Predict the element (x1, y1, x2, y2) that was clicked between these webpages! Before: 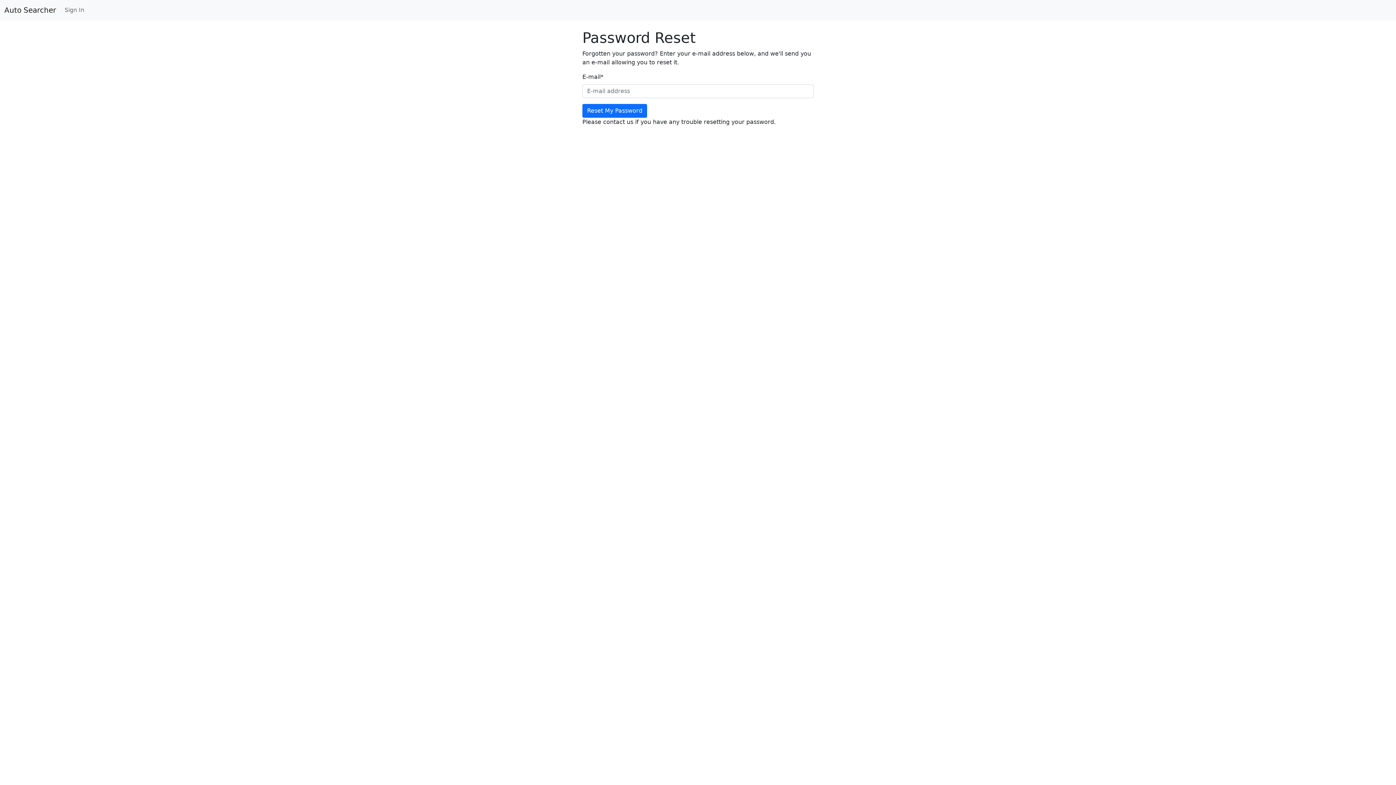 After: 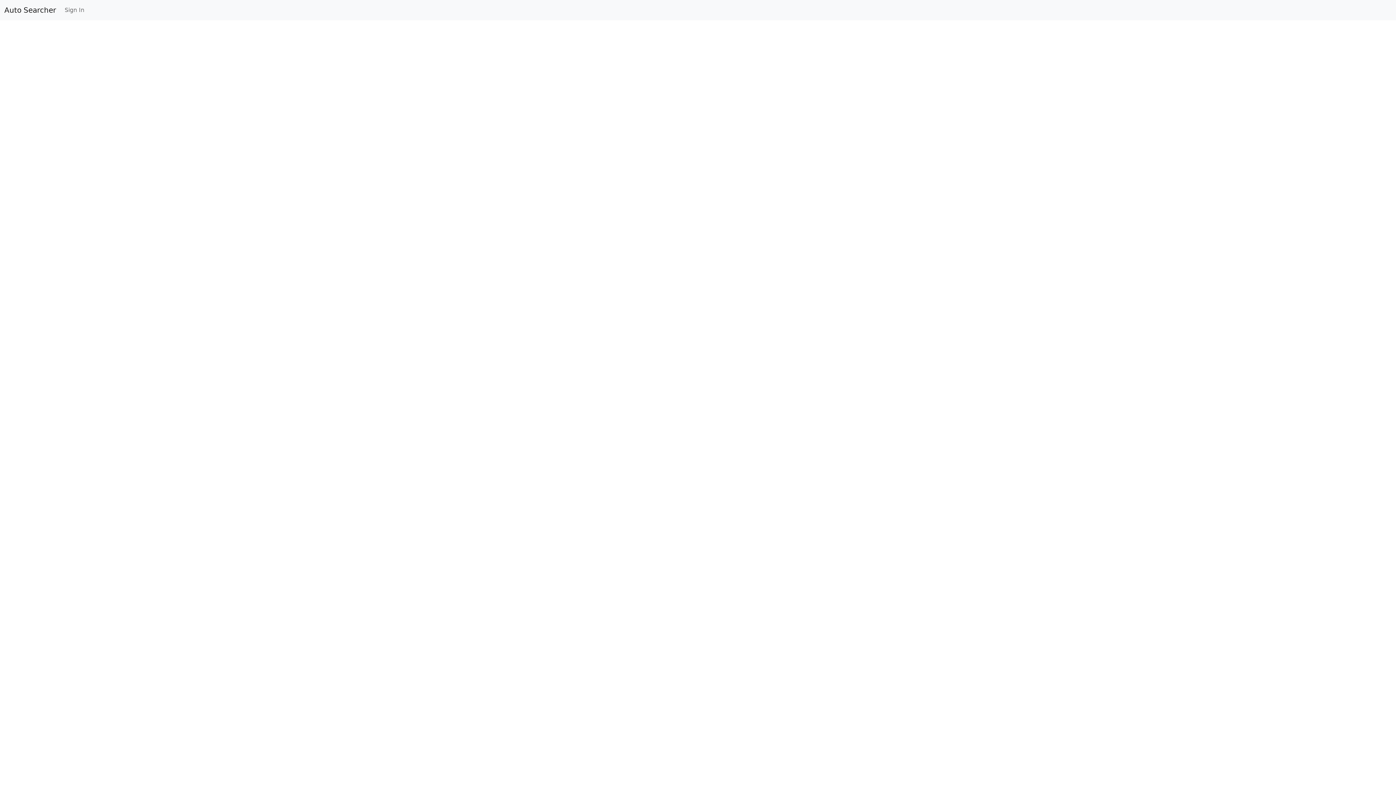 Action: bbox: (4, 2, 56, 17) label: Auto Searcher